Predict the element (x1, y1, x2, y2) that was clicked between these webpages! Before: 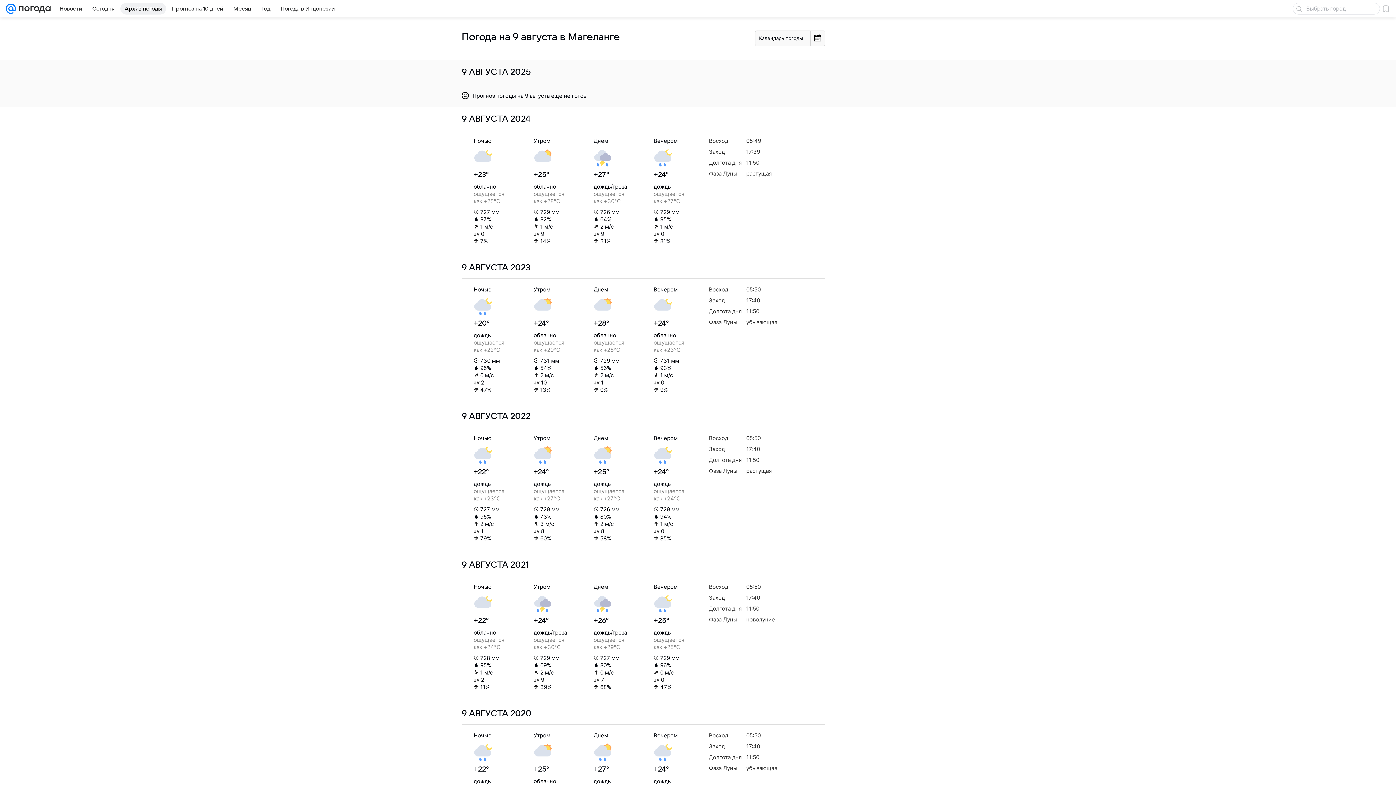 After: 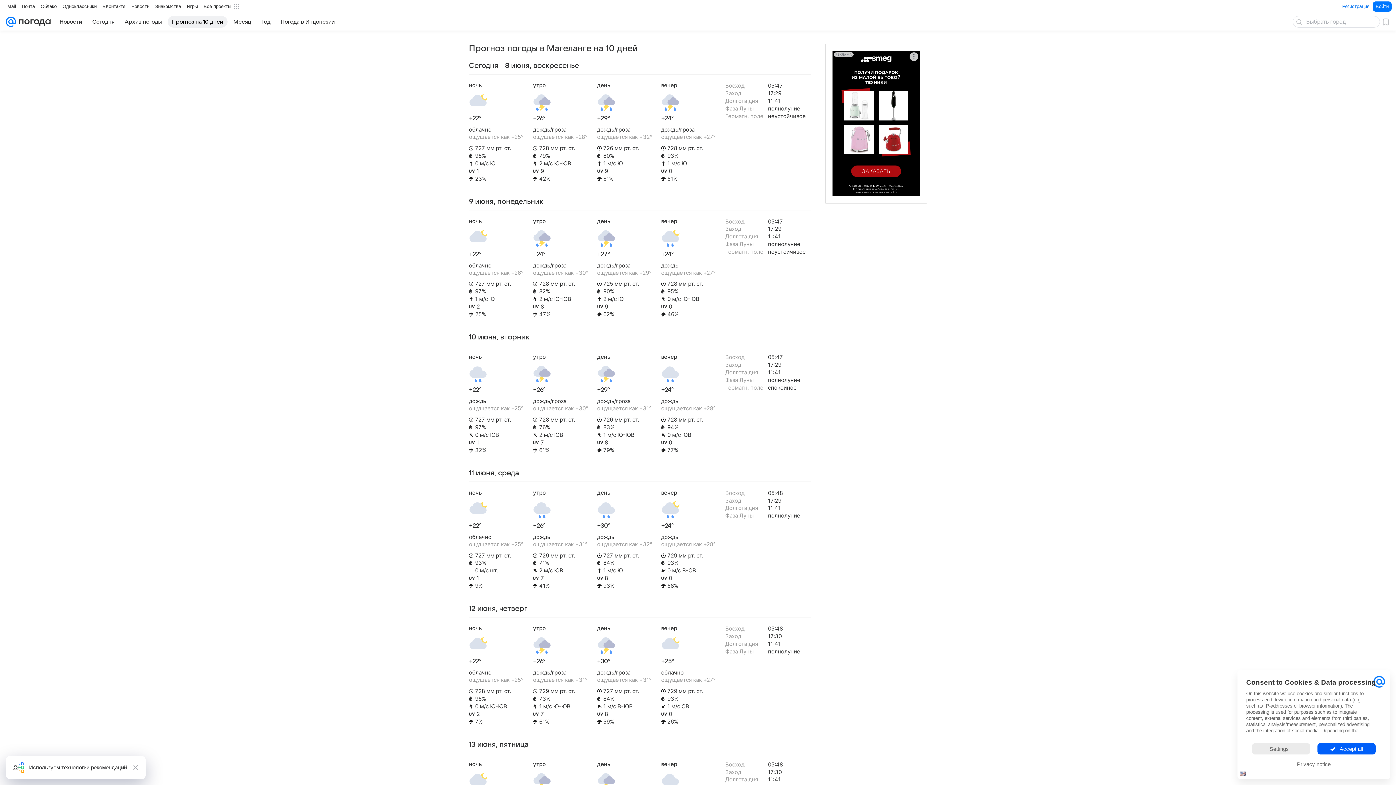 Action: label: Прогноз на 10 дней bbox: (167, 2, 227, 14)